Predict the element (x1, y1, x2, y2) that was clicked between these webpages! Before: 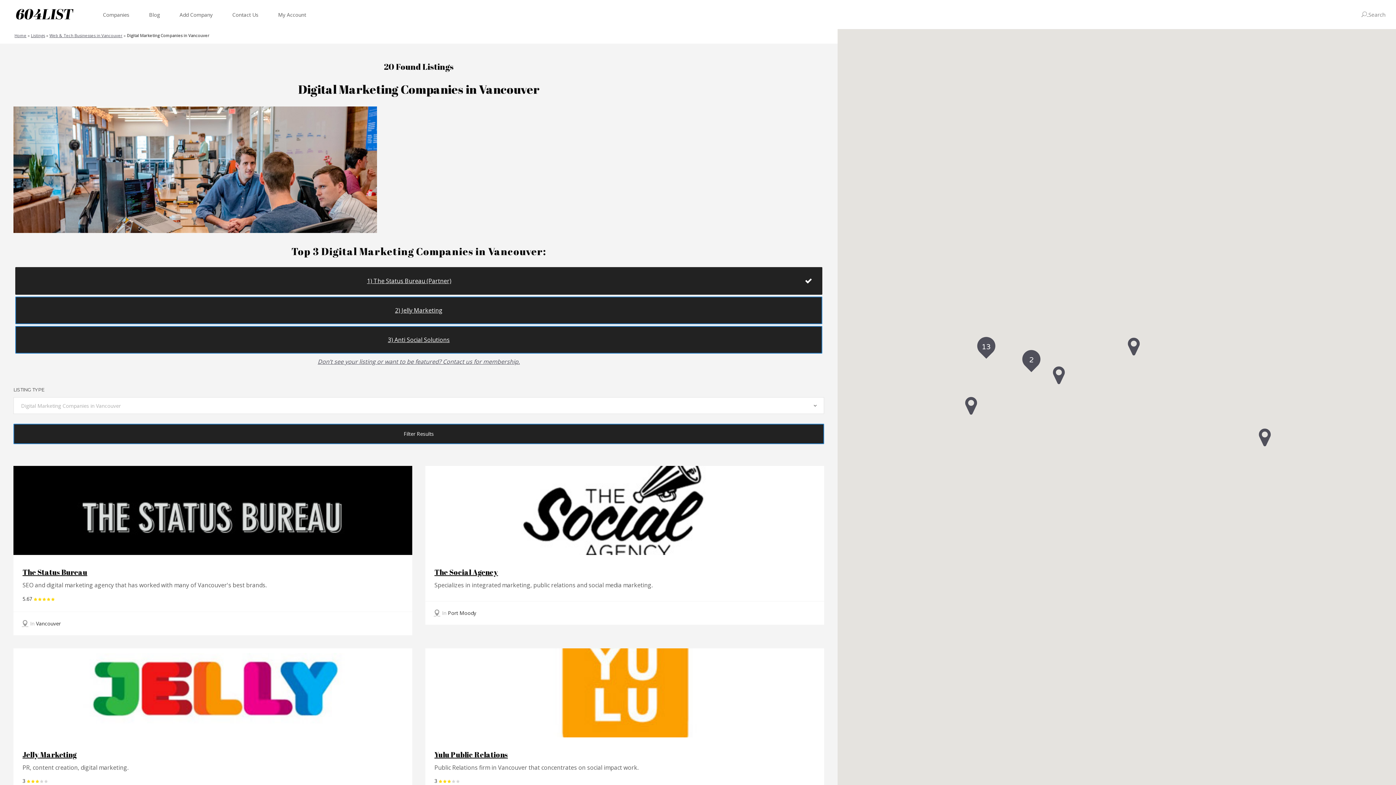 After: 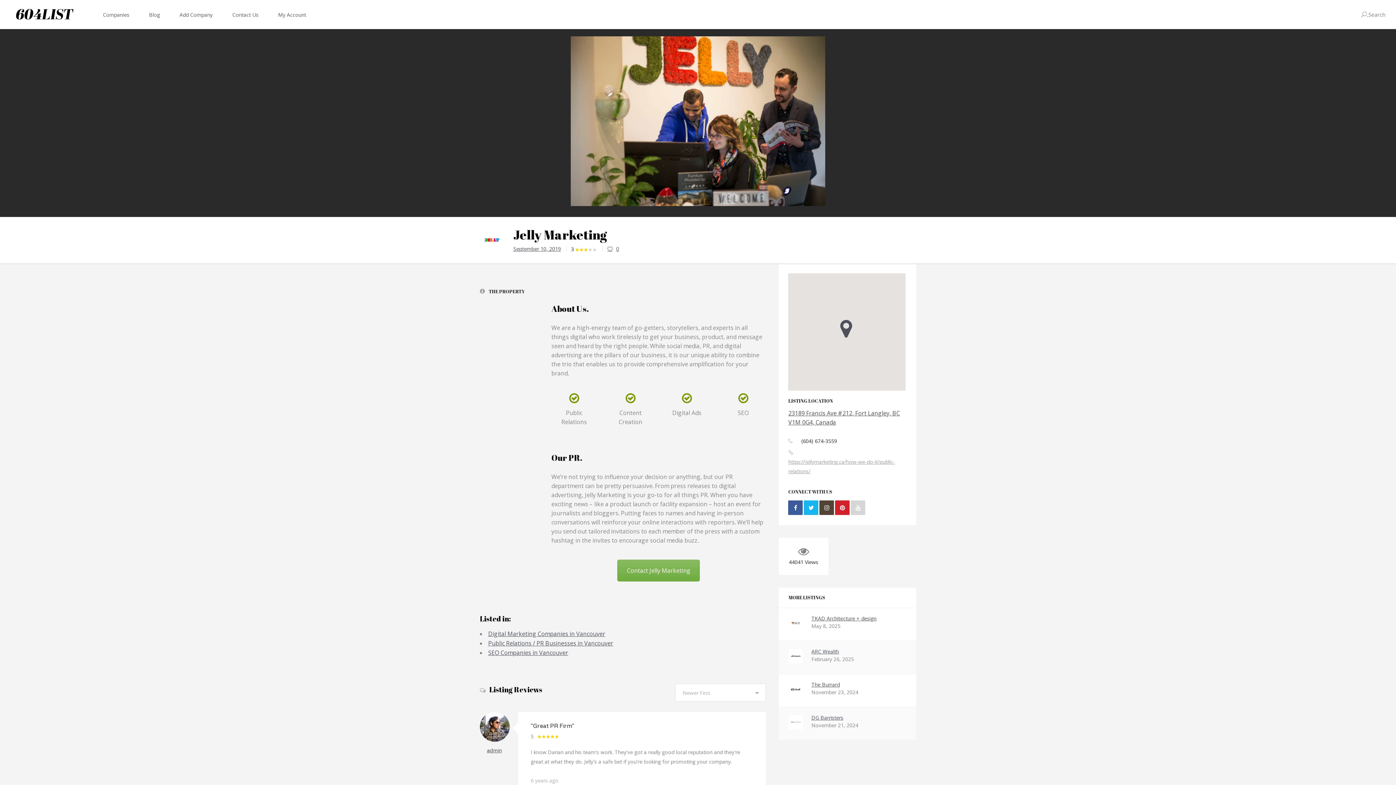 Action: label: Jelly Marketing bbox: (22, 750, 76, 759)